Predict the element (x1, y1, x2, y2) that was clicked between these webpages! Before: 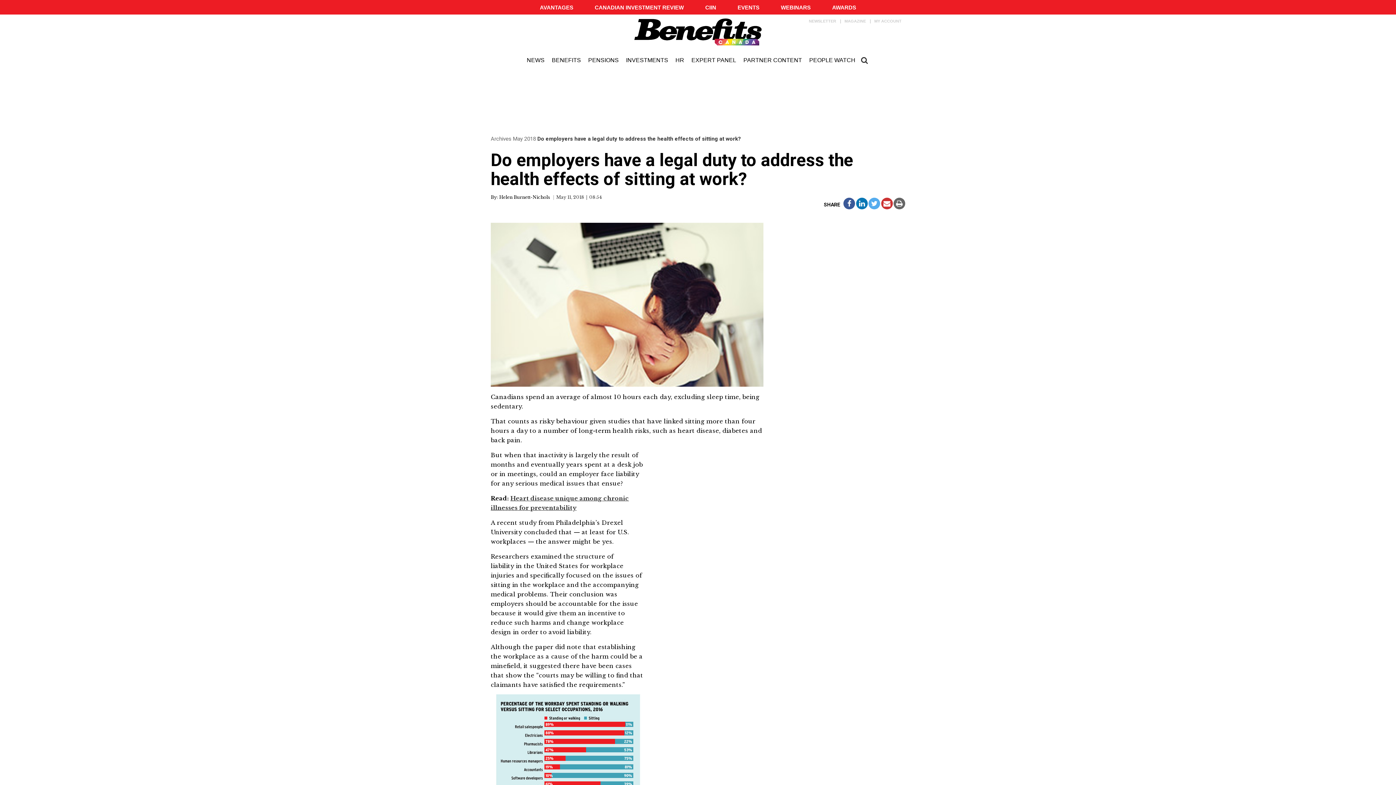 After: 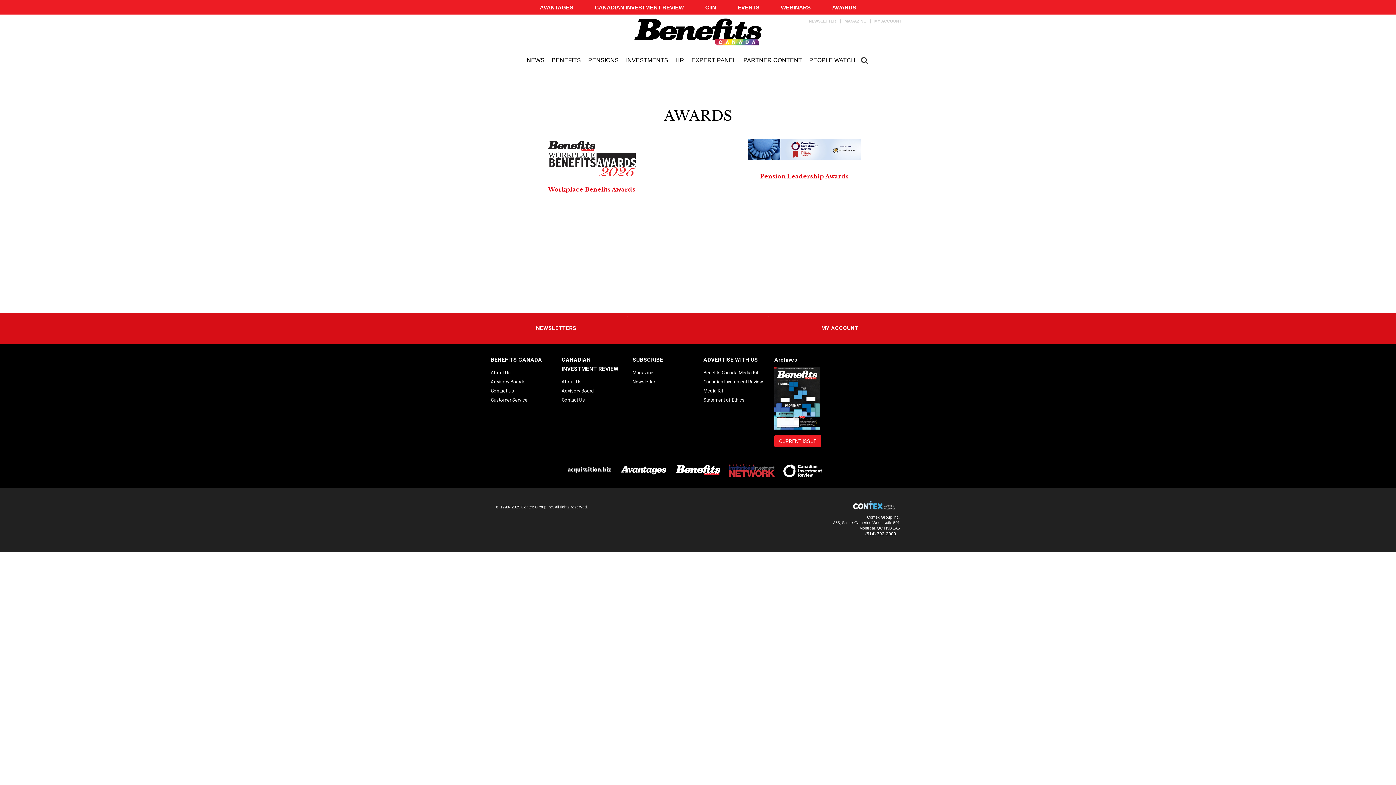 Action: label: AWARDS bbox: (832, 4, 856, 10)